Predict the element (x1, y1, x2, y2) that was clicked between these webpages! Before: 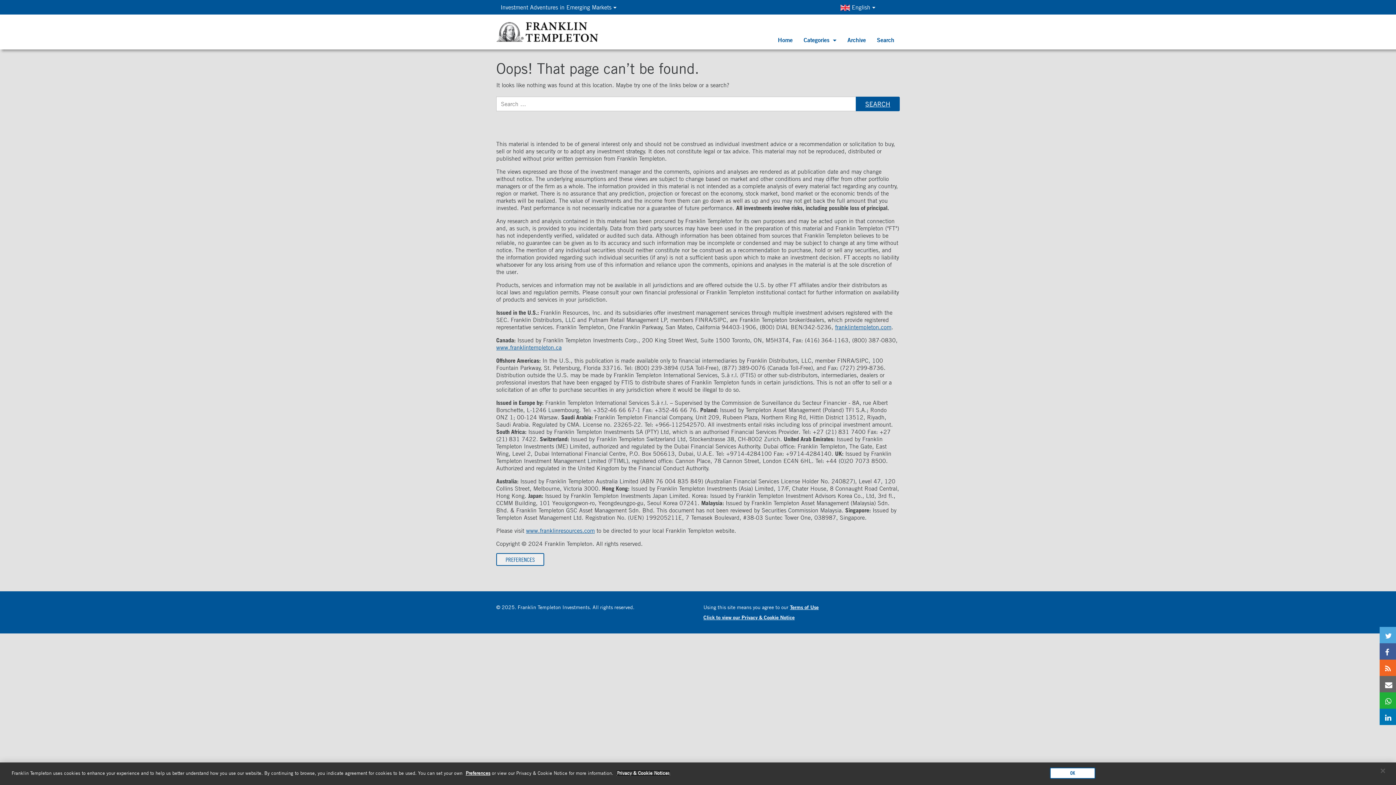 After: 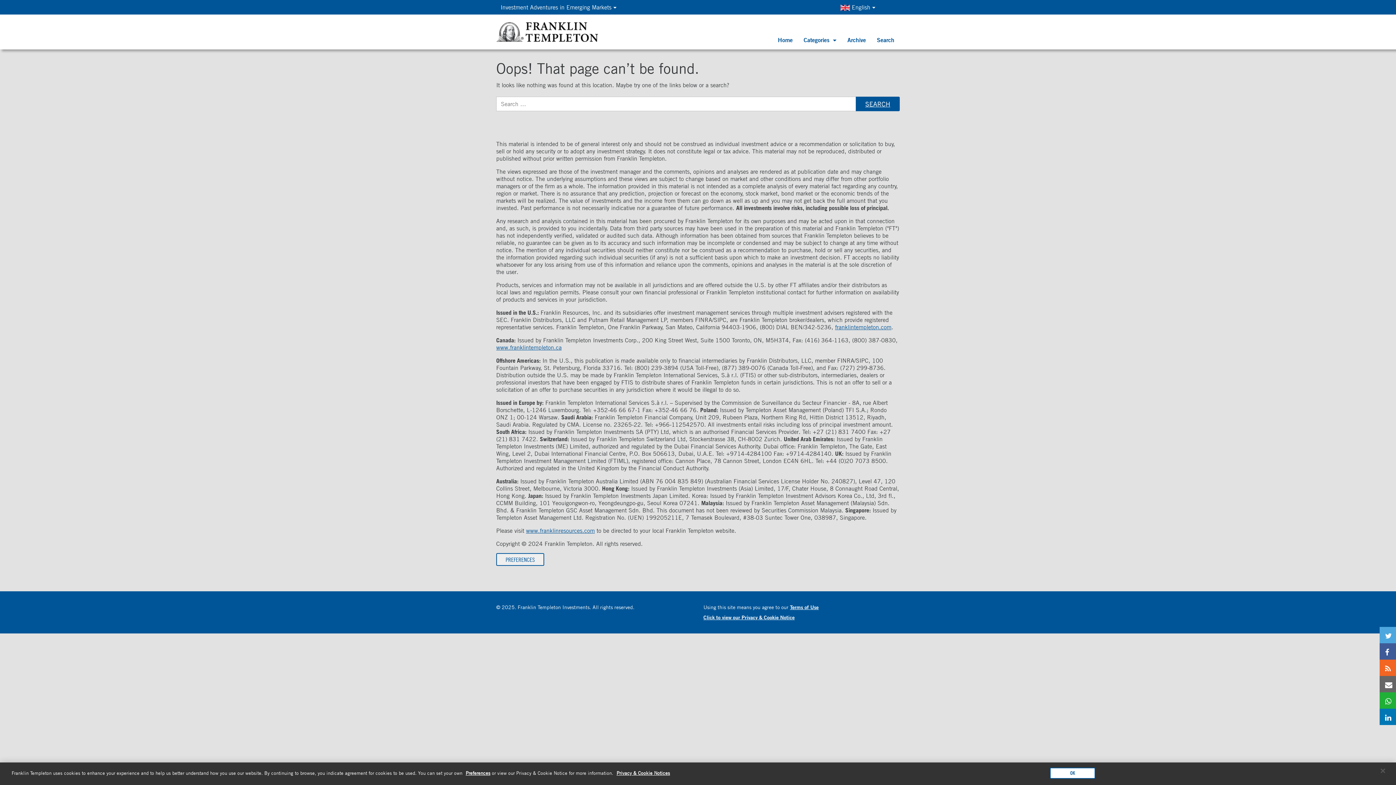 Action: bbox: (1380, 661, 1396, 672)